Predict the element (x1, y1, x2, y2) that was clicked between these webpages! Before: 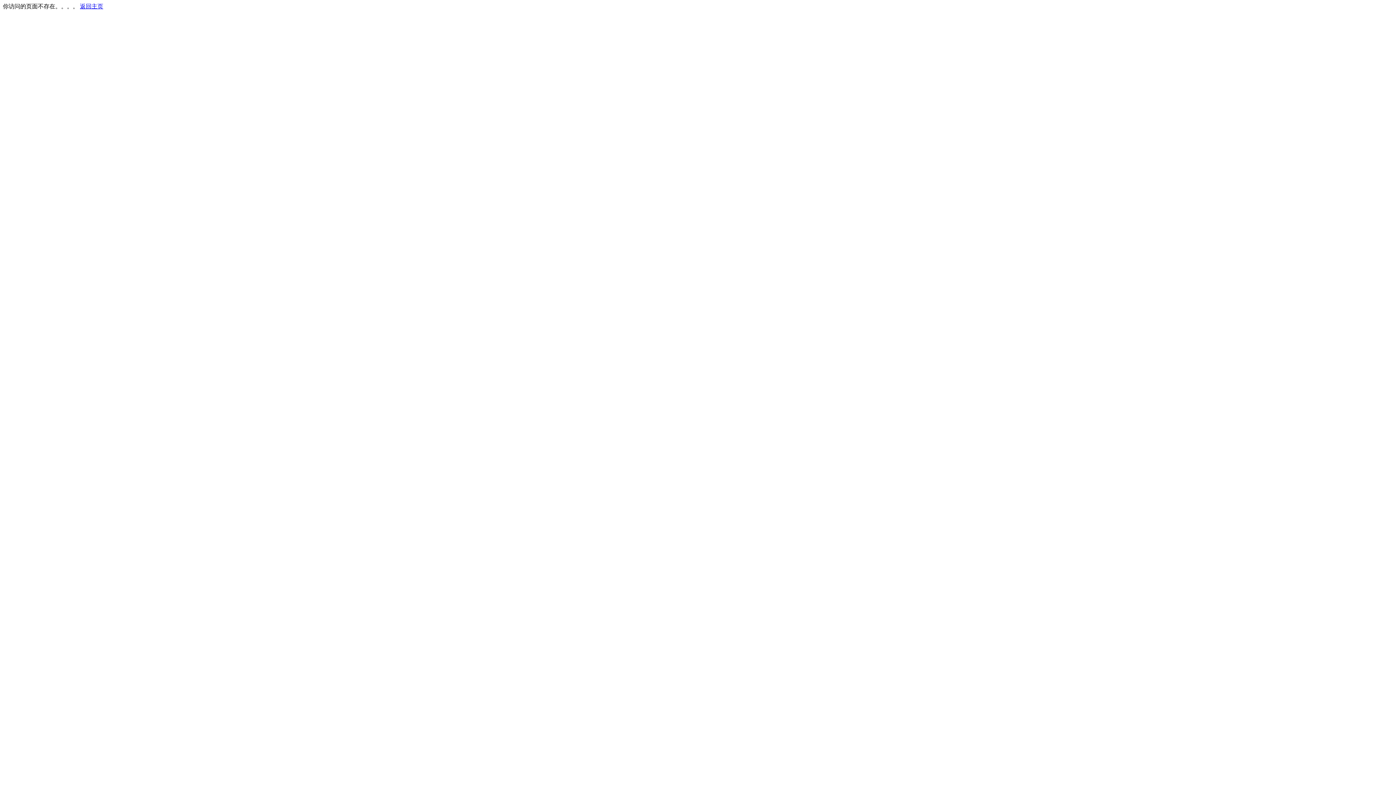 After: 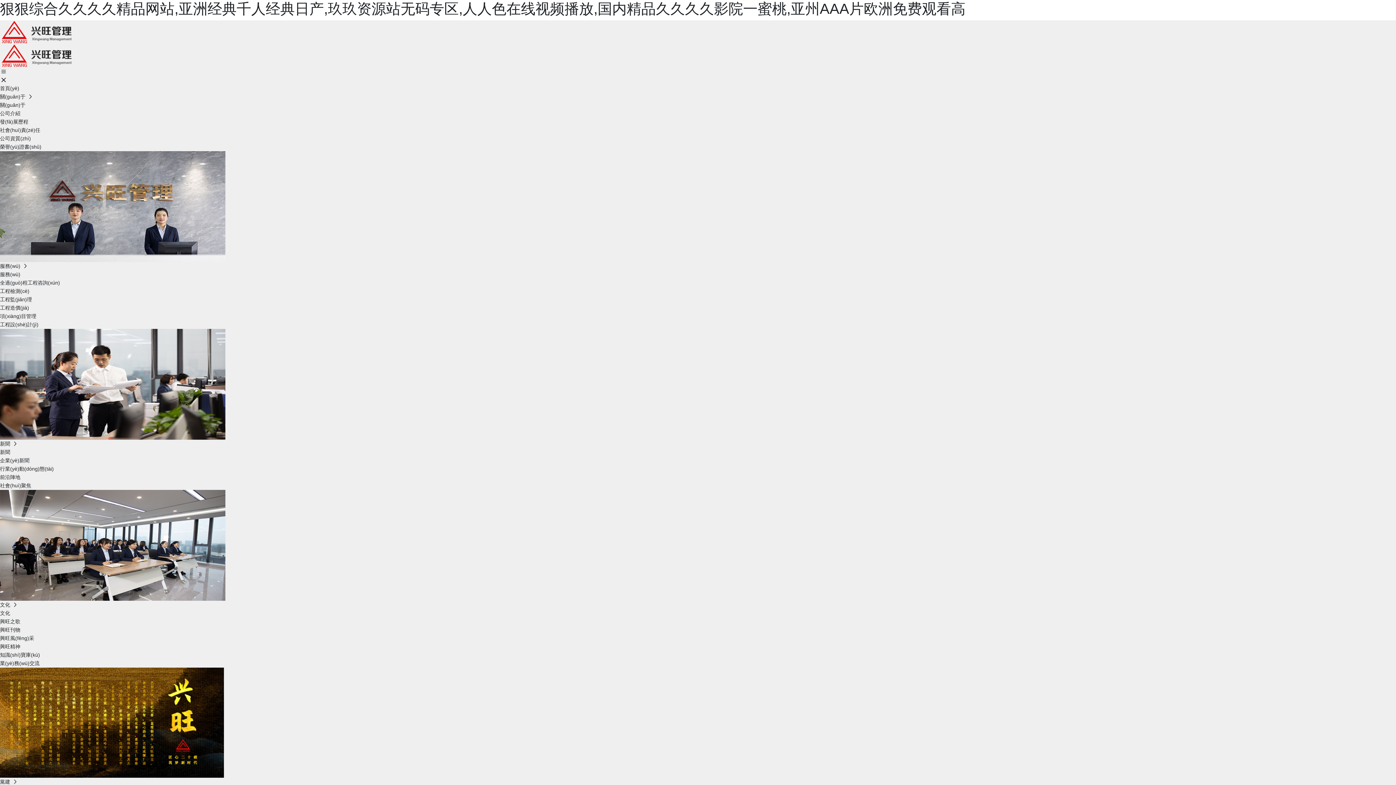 Action: bbox: (80, 3, 103, 9) label: 返回主页